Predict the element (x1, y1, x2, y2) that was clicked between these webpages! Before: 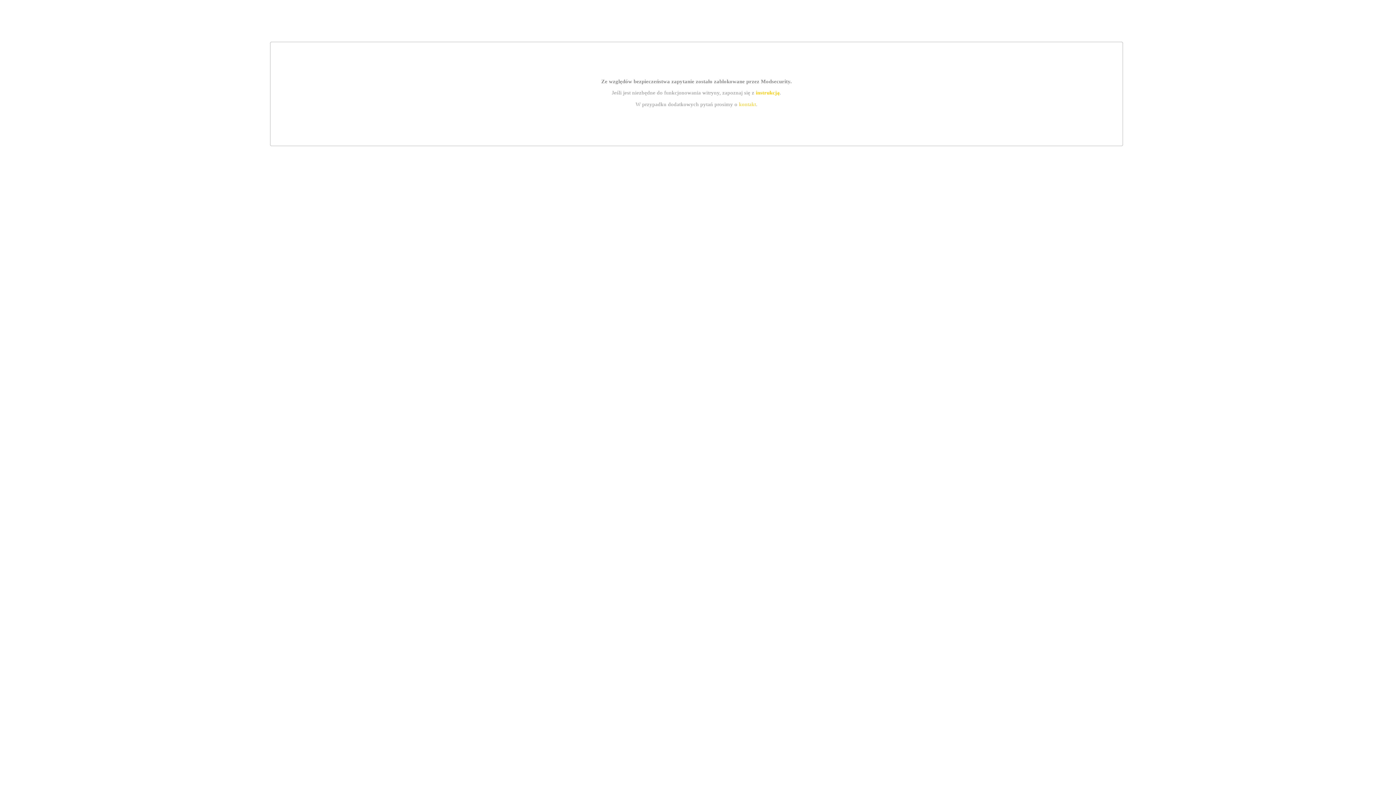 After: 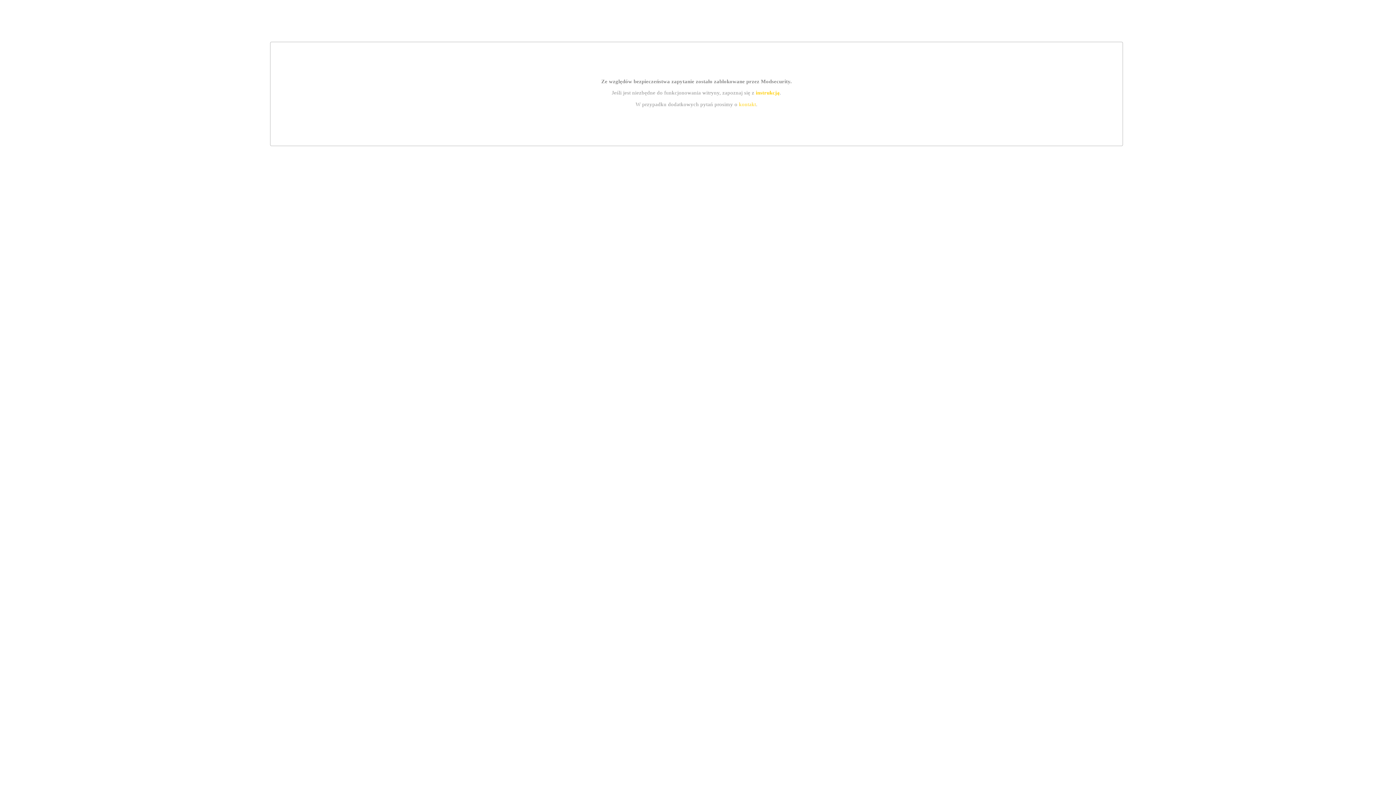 Action: bbox: (755, 89, 779, 95) label: instrukcją